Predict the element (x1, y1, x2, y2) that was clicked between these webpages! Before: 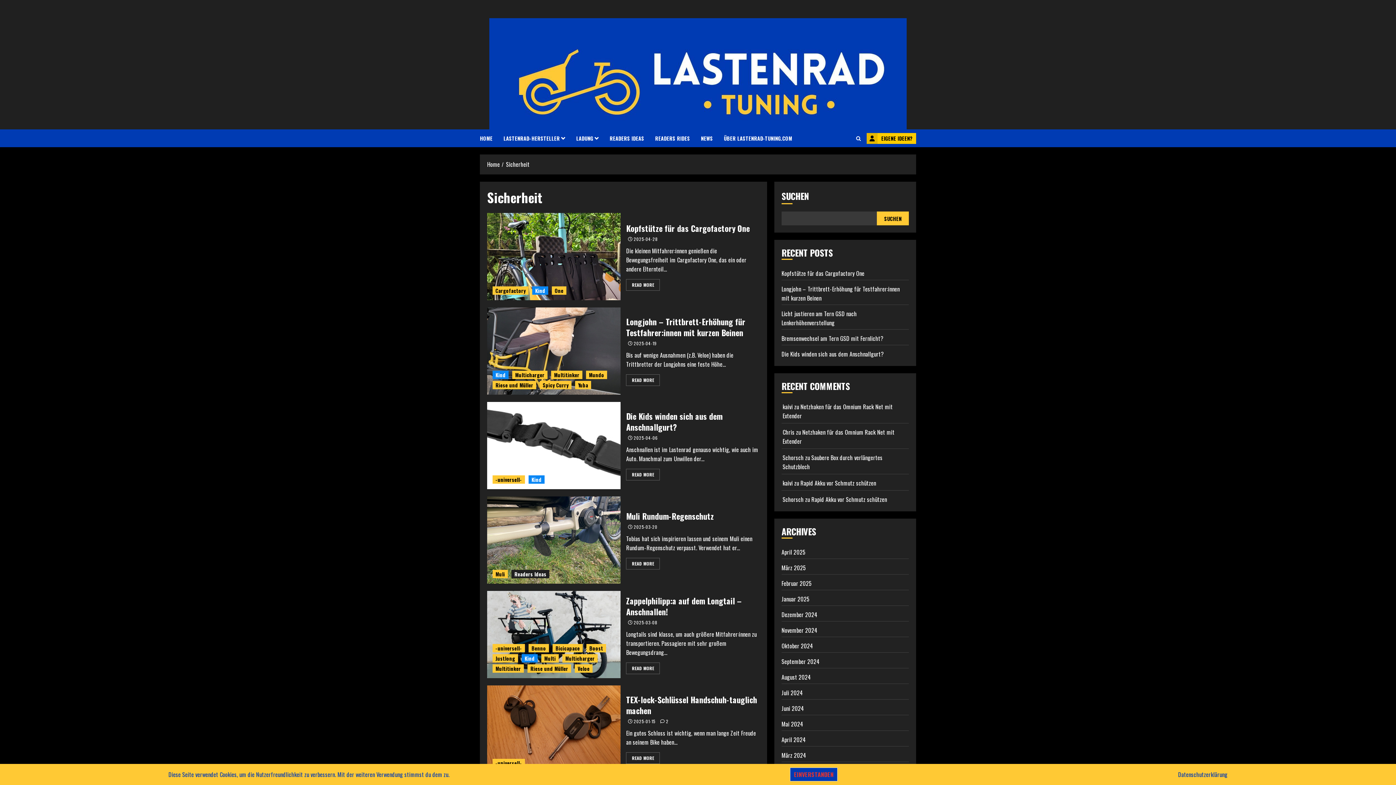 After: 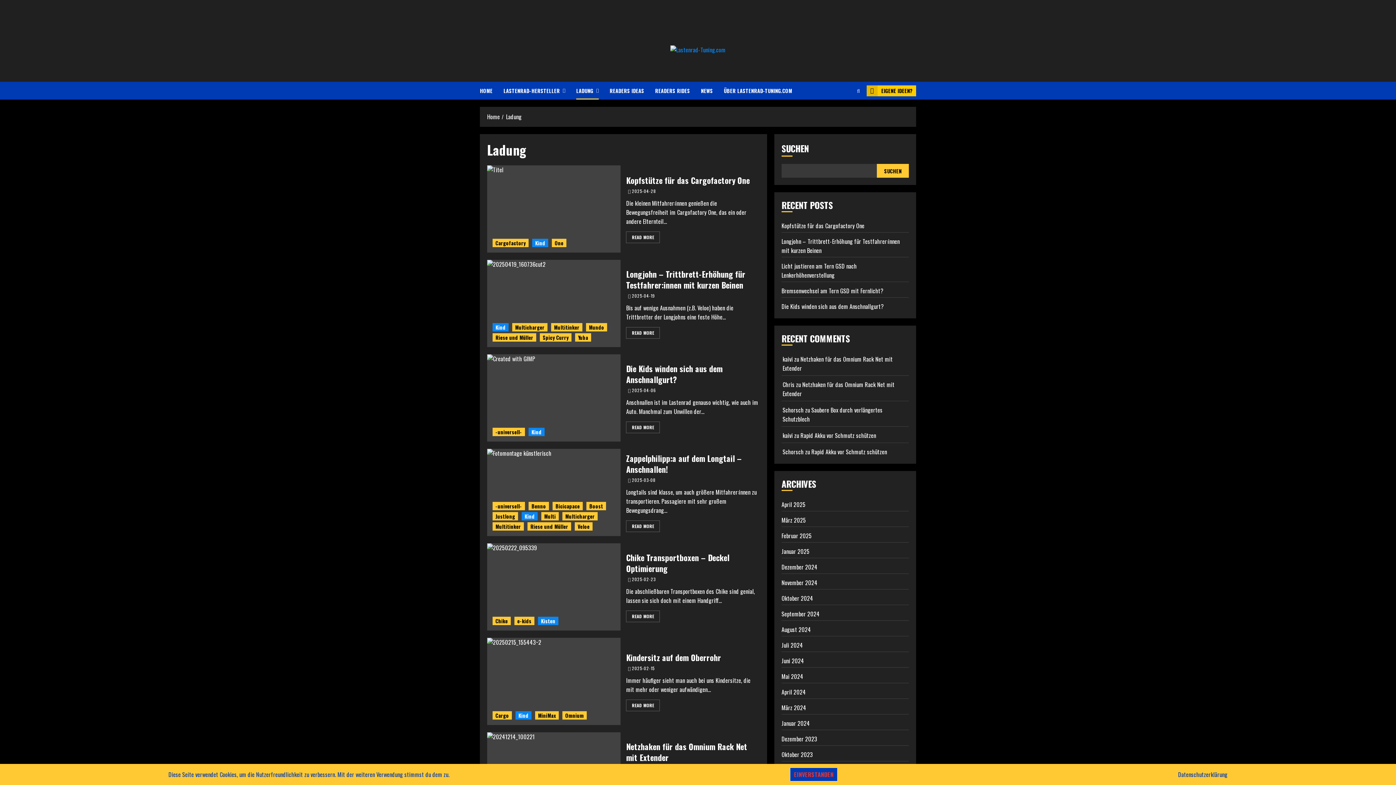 Action: label: LADUNG bbox: (576, 129, 609, 147)